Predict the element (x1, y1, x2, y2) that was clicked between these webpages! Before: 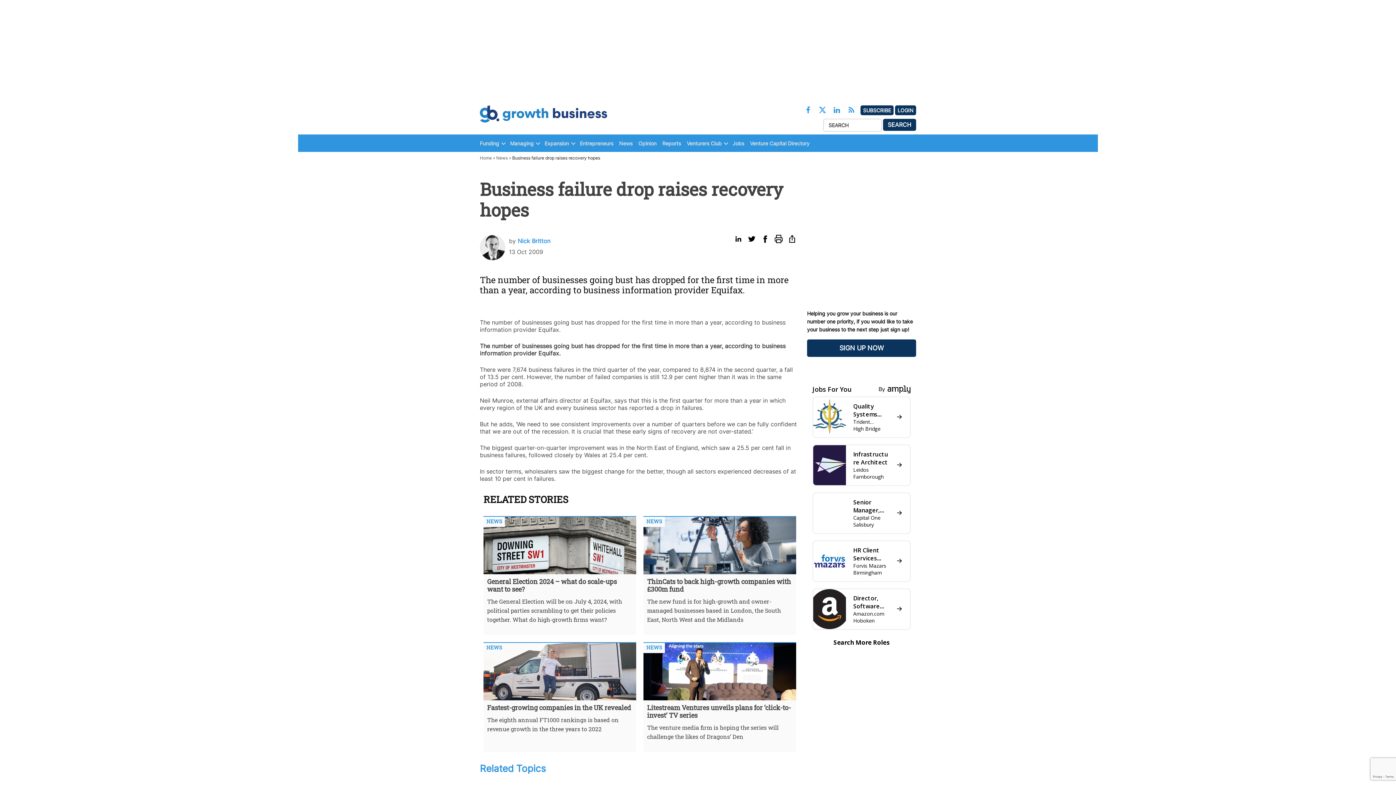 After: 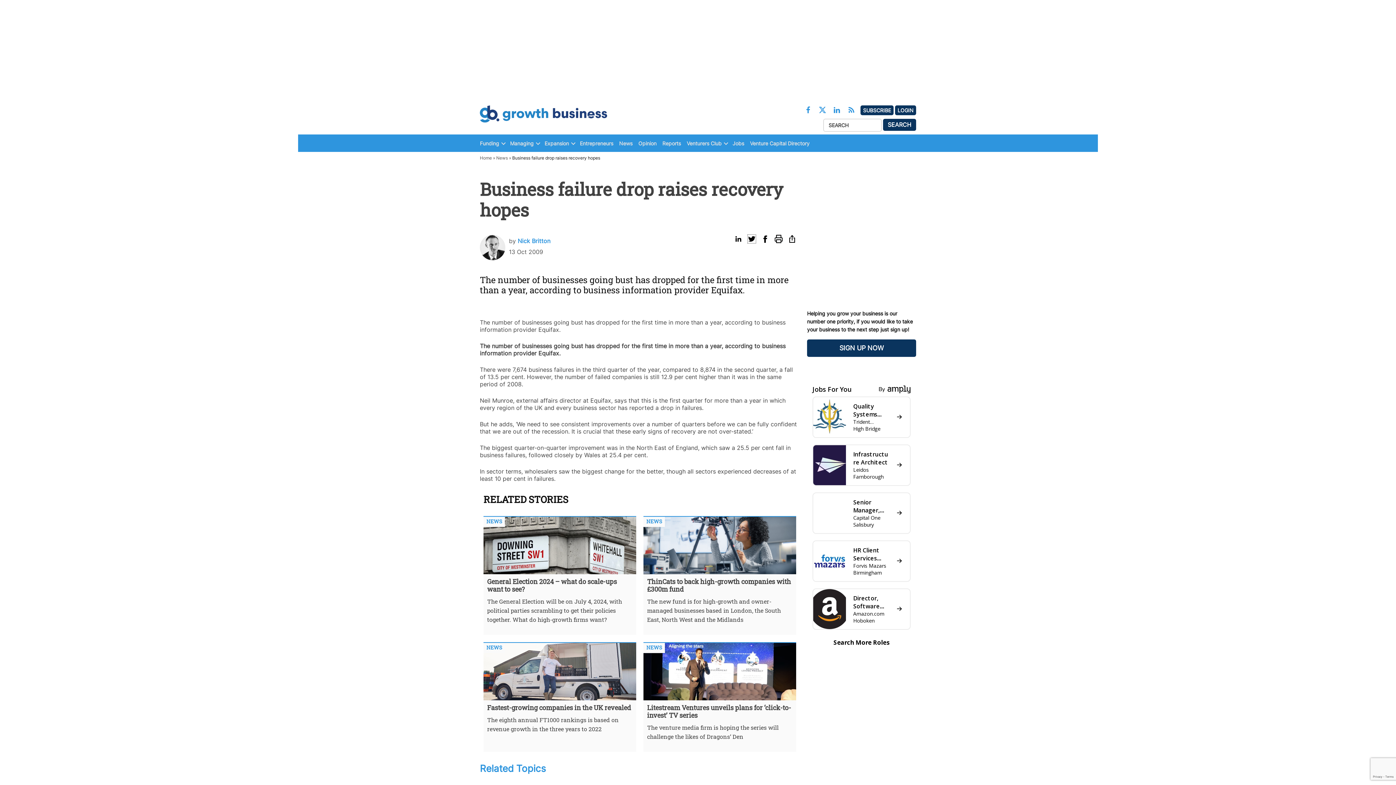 Action: bbox: (748, 234, 756, 243)